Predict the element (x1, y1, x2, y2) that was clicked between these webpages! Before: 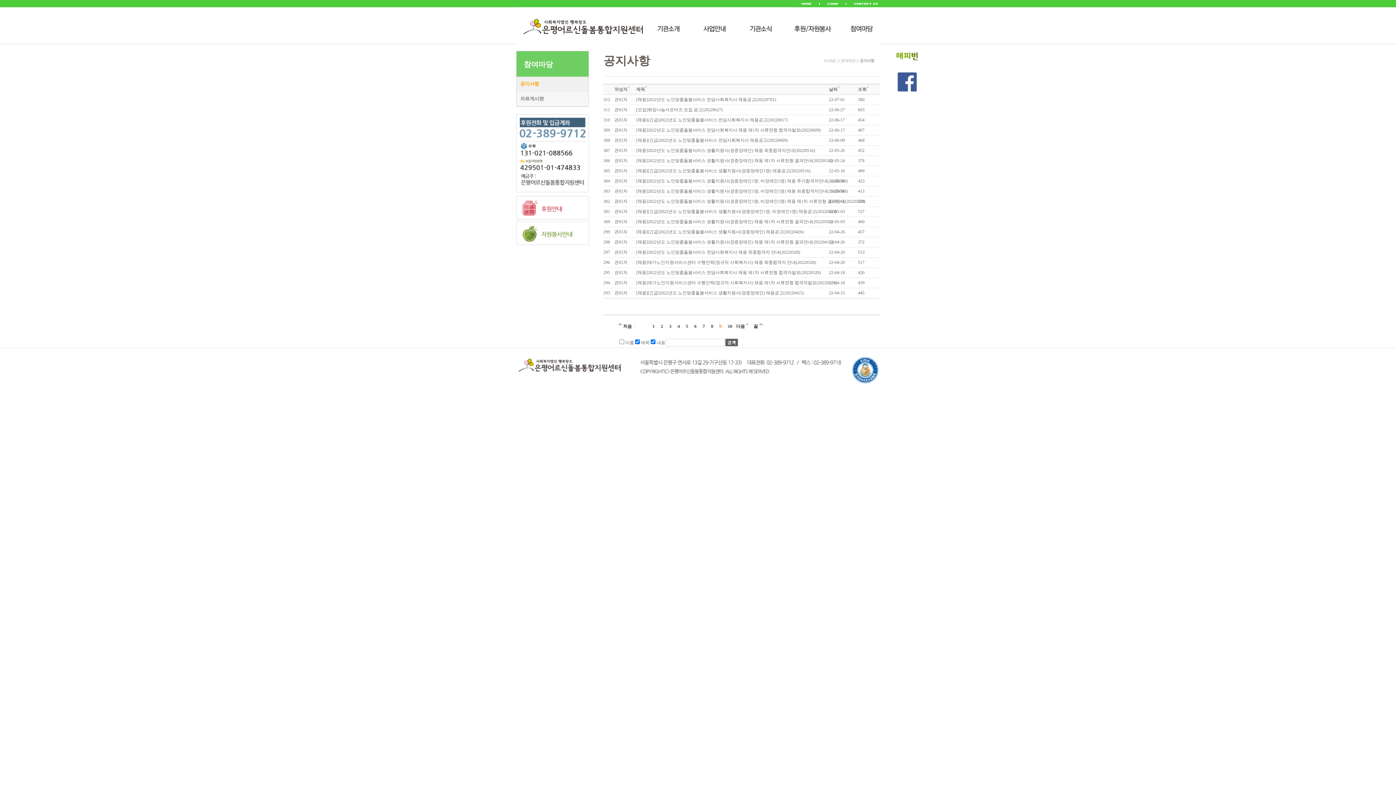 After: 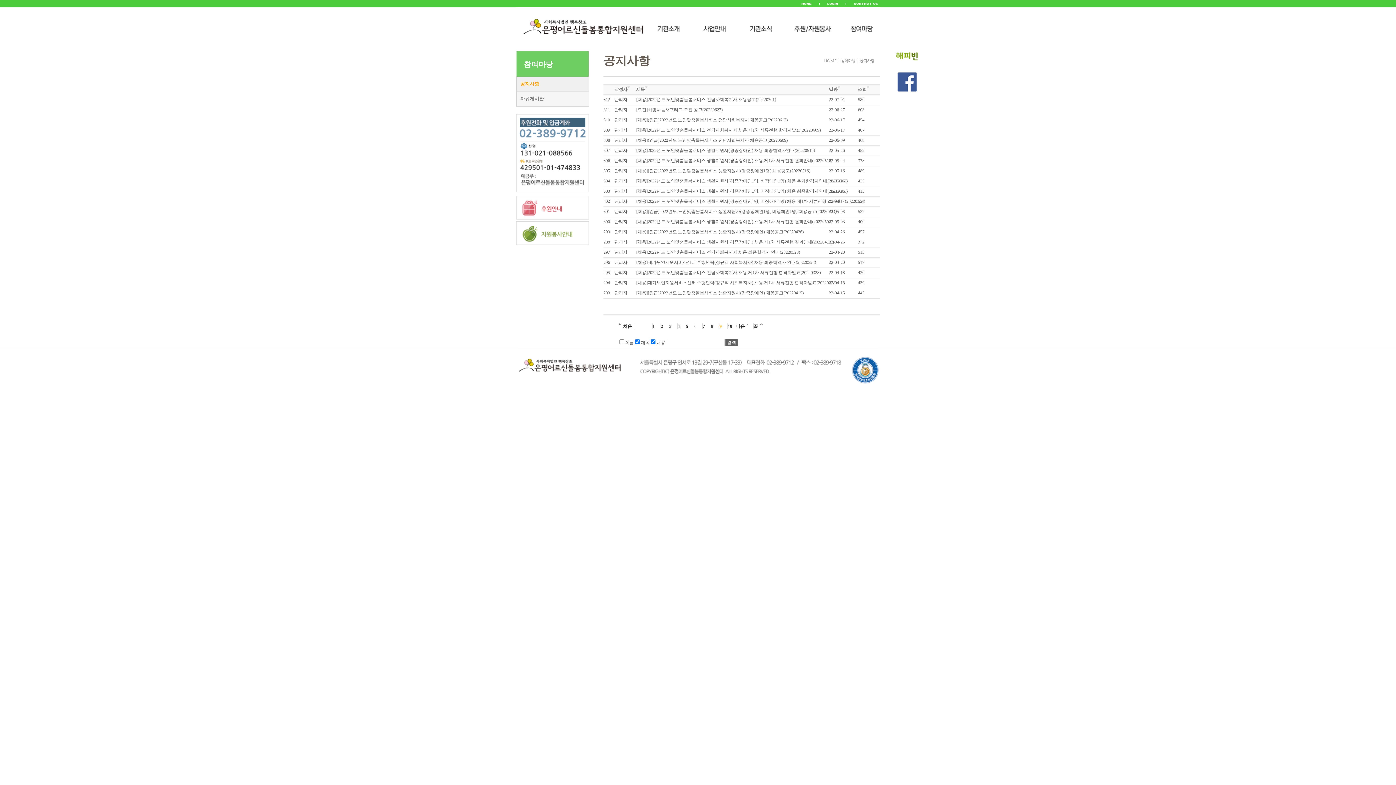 Action: bbox: (846, 0, 880, 5)